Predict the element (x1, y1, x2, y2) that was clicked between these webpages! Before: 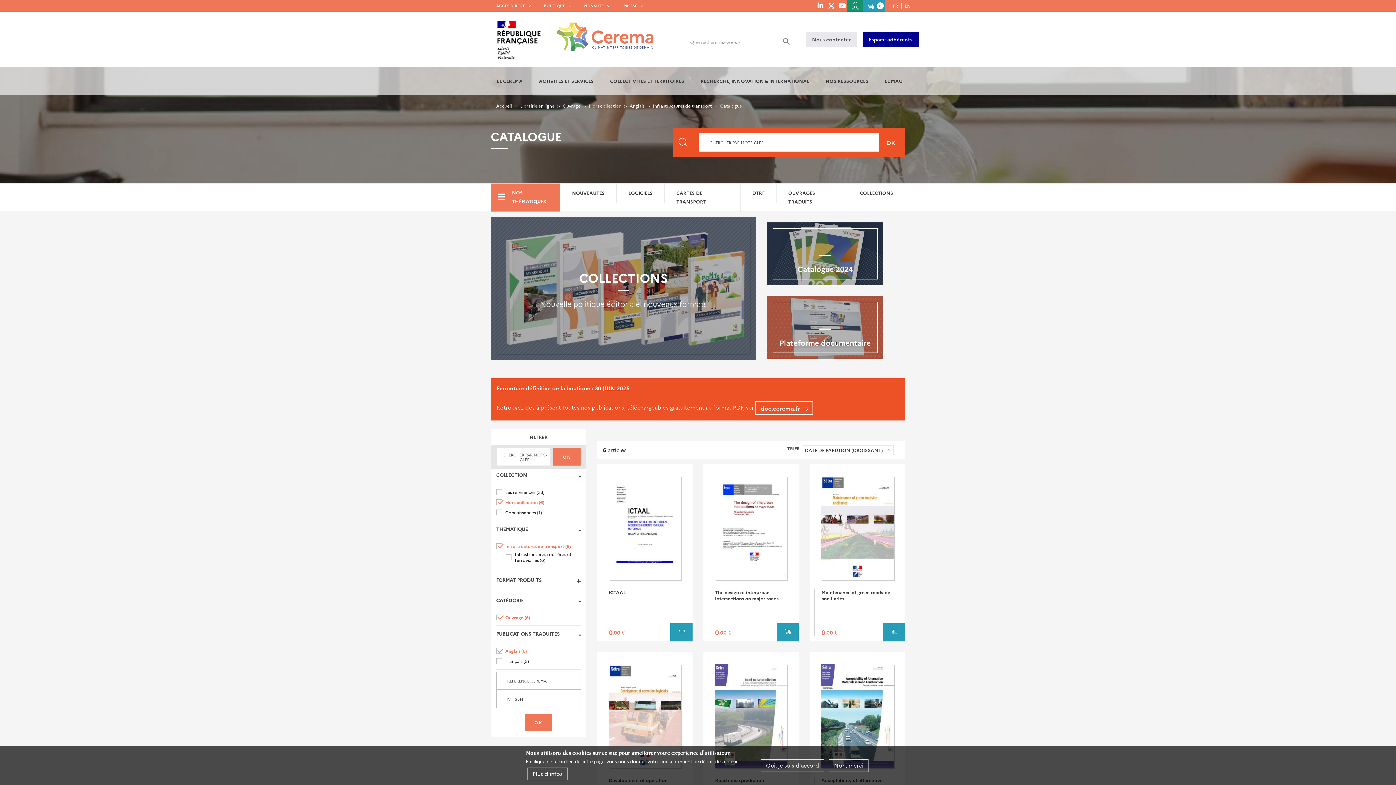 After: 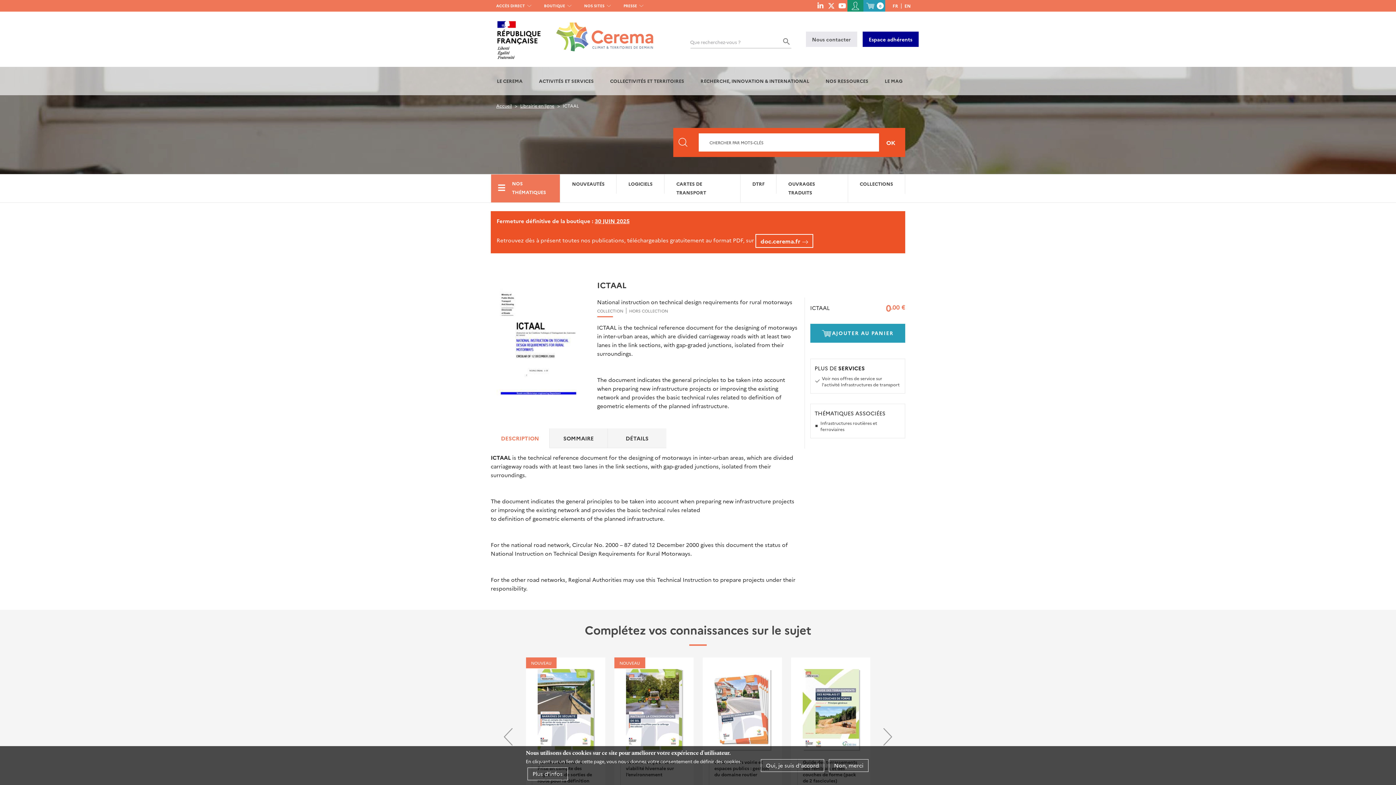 Action: bbox: (608, 589, 681, 595) label: ICTAAL